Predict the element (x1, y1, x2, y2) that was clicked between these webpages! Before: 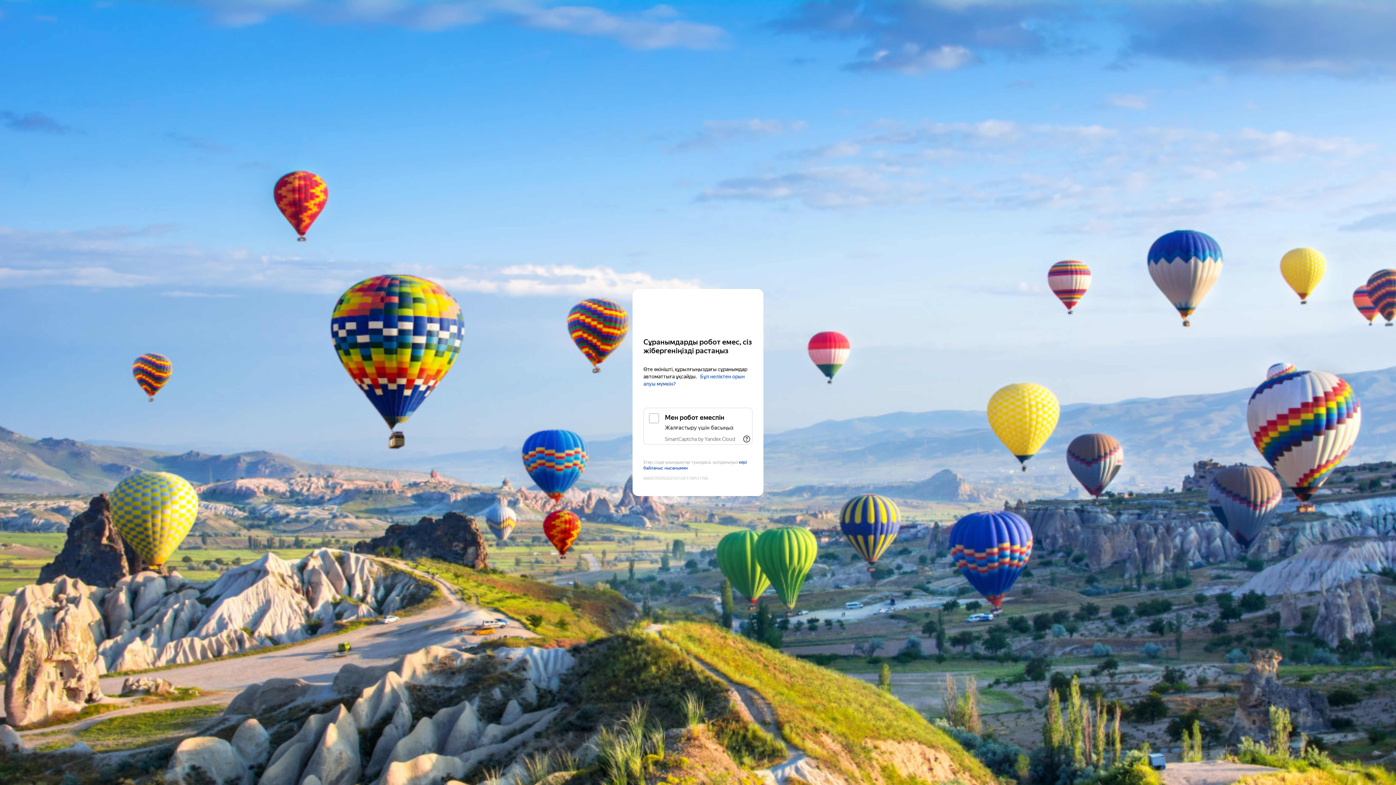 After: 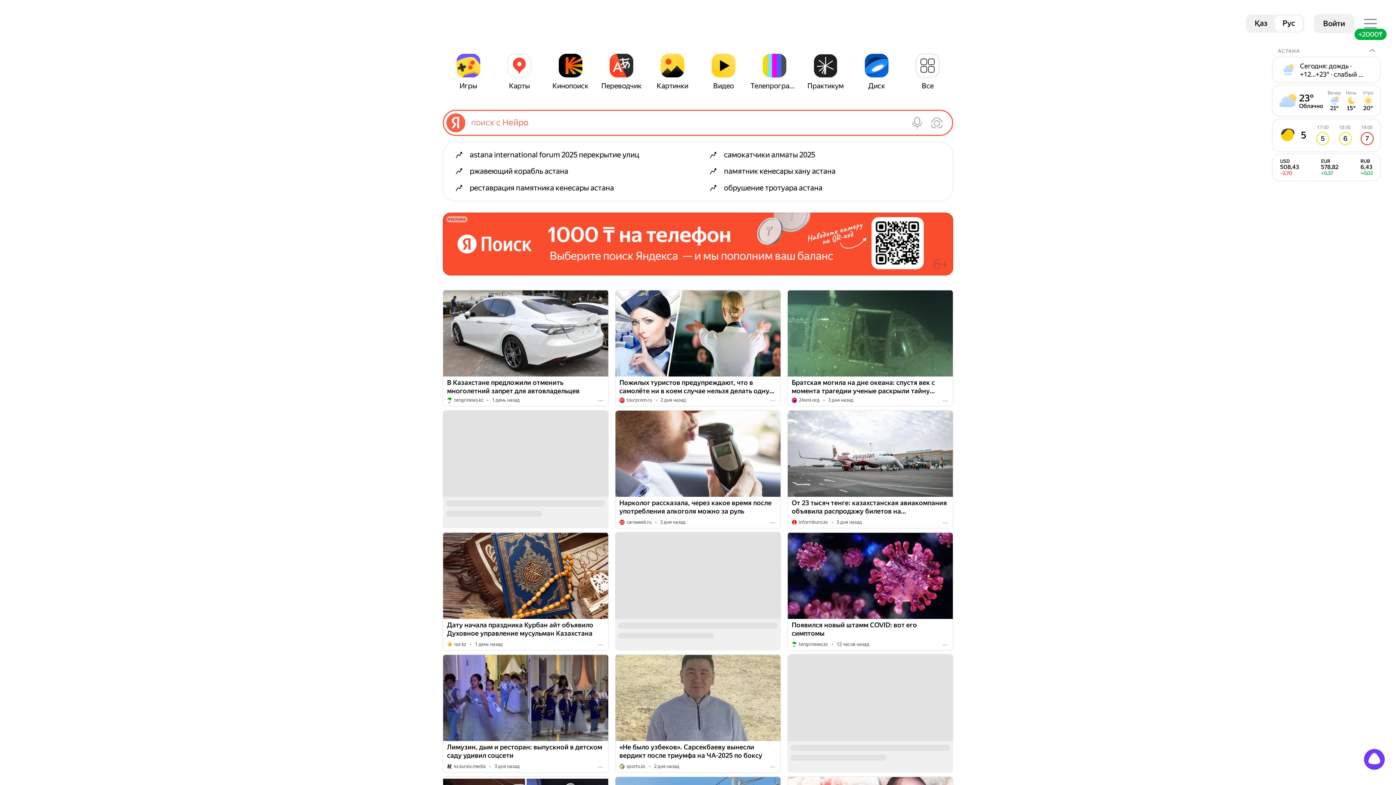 Action: bbox: (643, 303, 752, 316) label: Yandex